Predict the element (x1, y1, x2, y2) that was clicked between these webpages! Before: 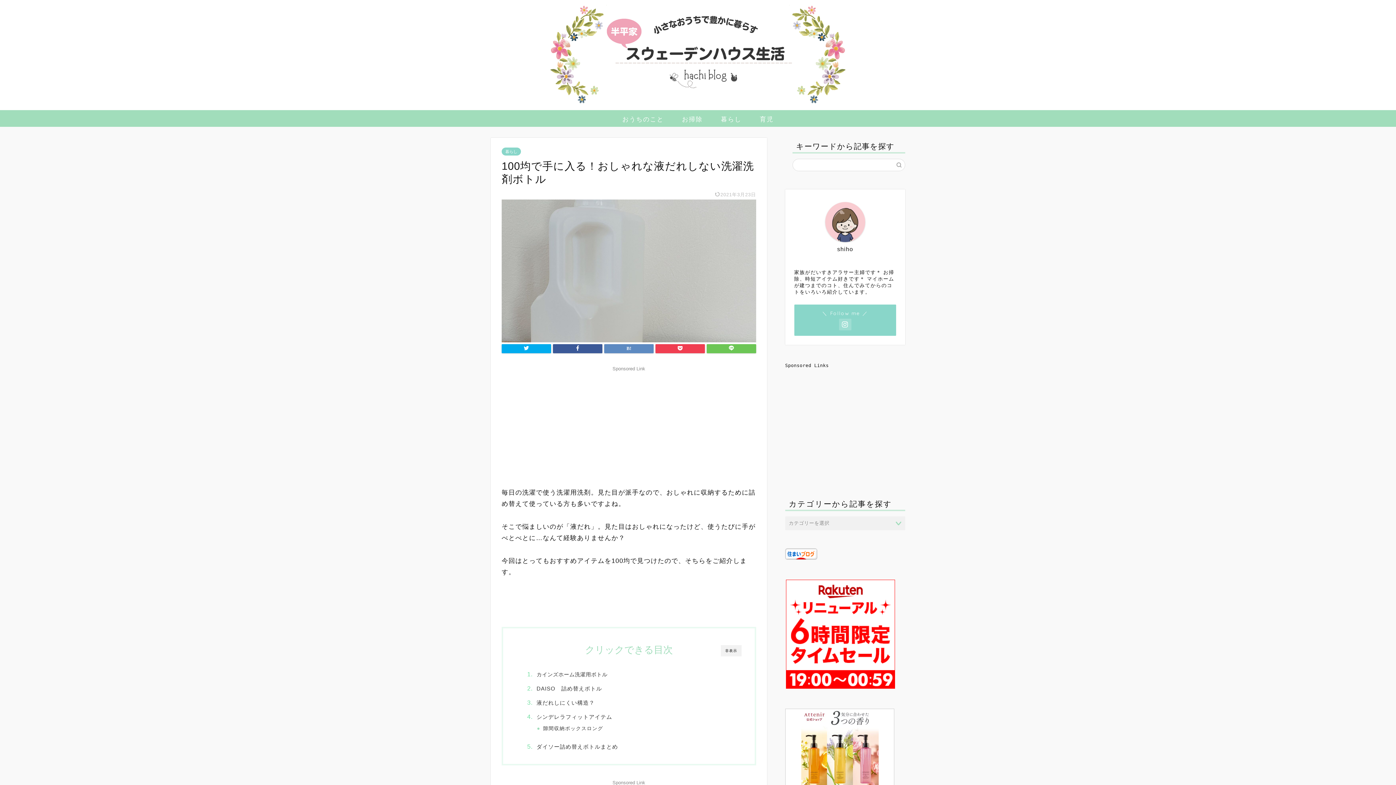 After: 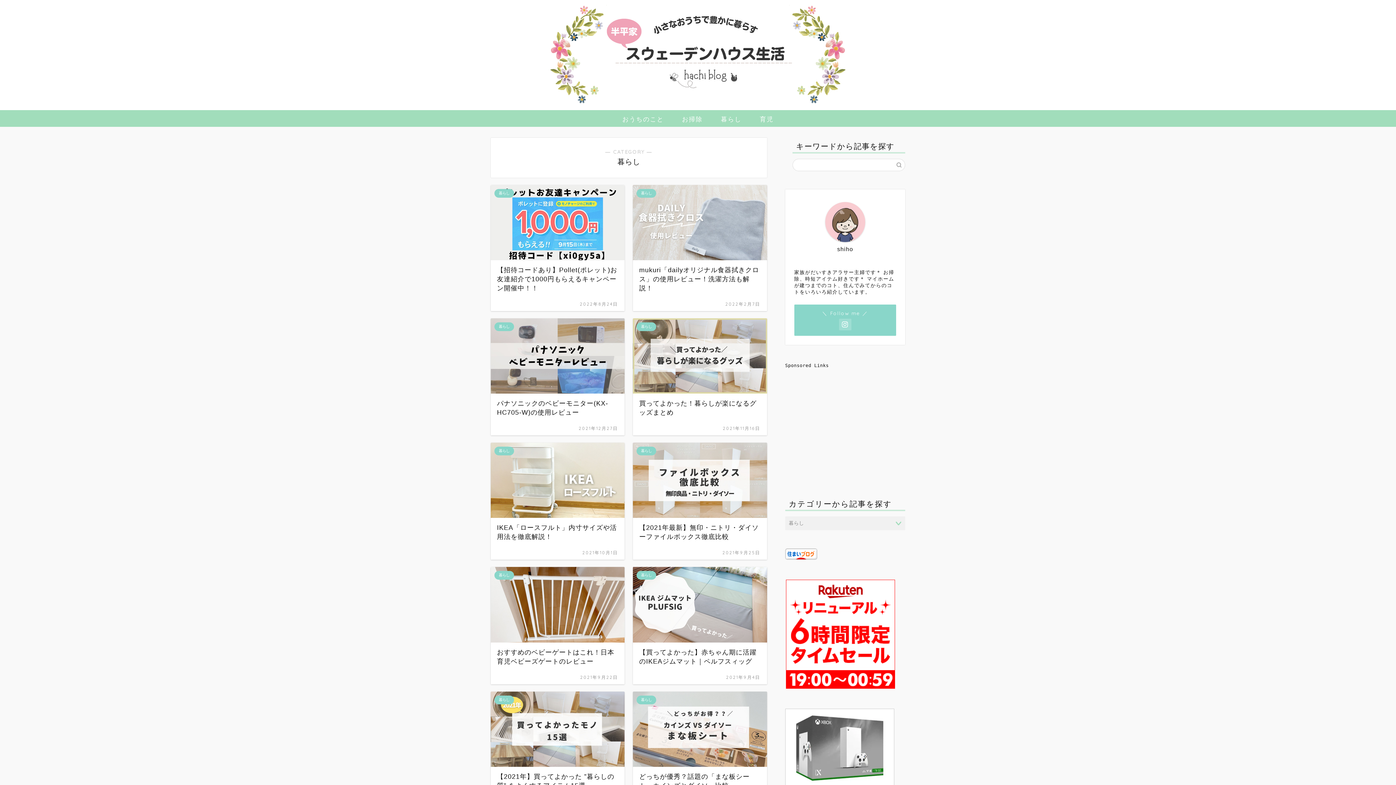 Action: bbox: (501, 147, 521, 155) label: 暮らし